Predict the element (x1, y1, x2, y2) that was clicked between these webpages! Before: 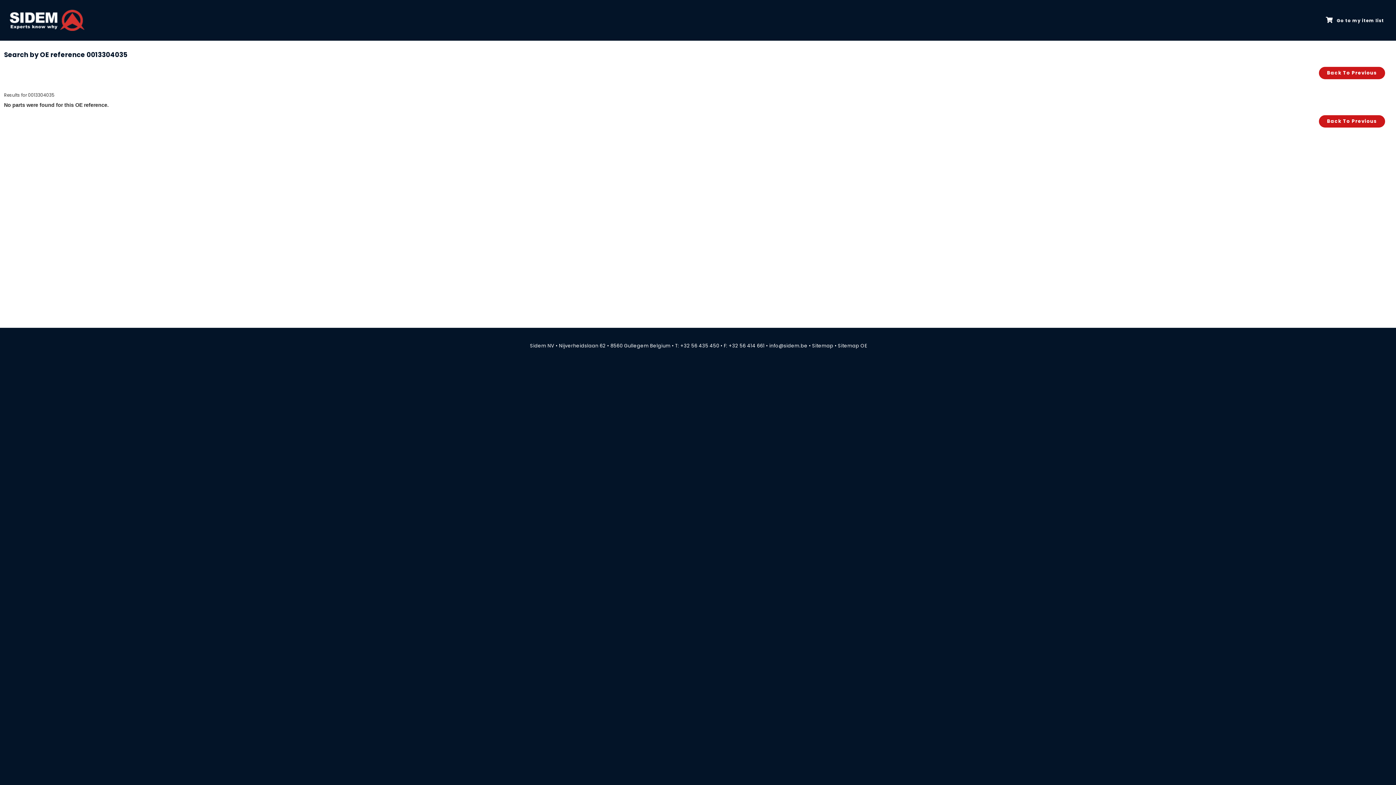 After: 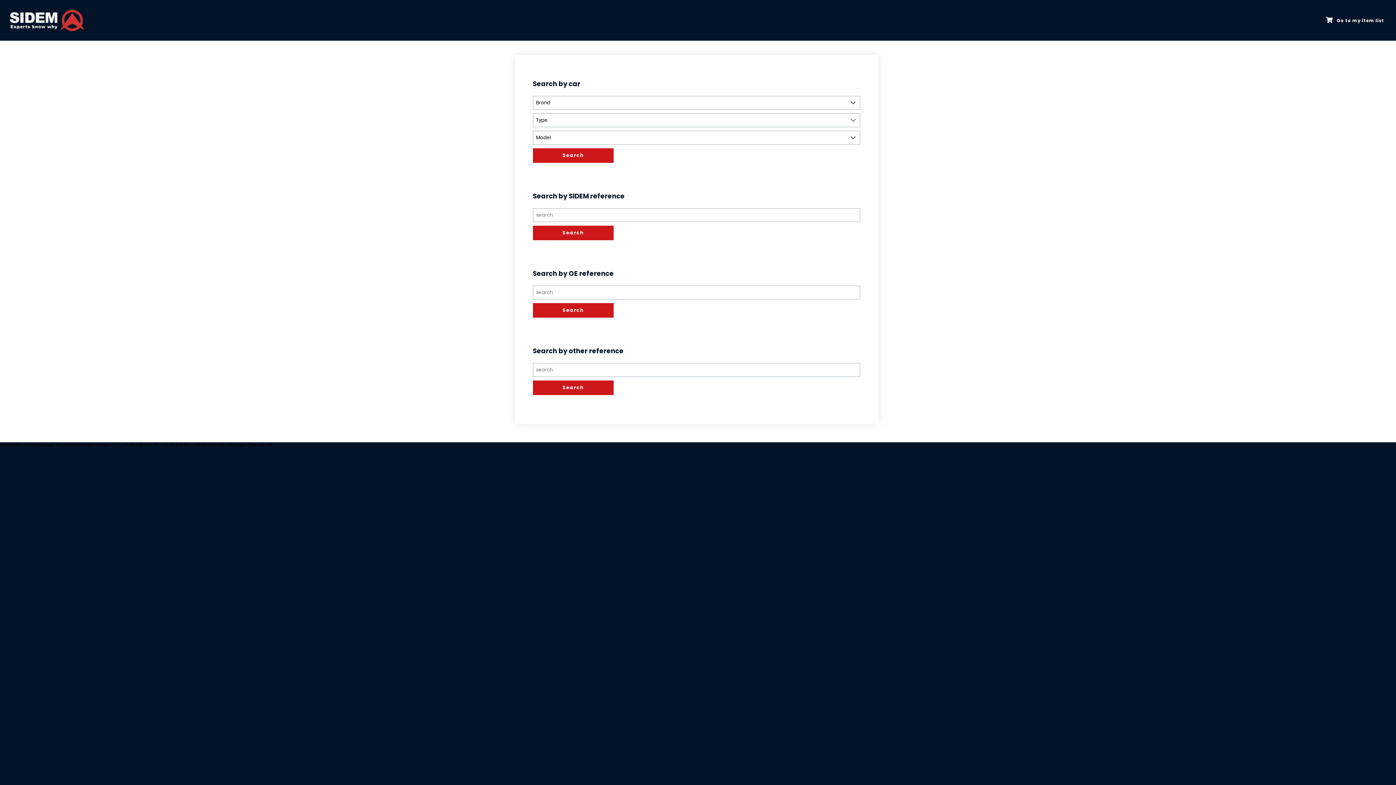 Action: bbox: (5, 31, 88, 36)